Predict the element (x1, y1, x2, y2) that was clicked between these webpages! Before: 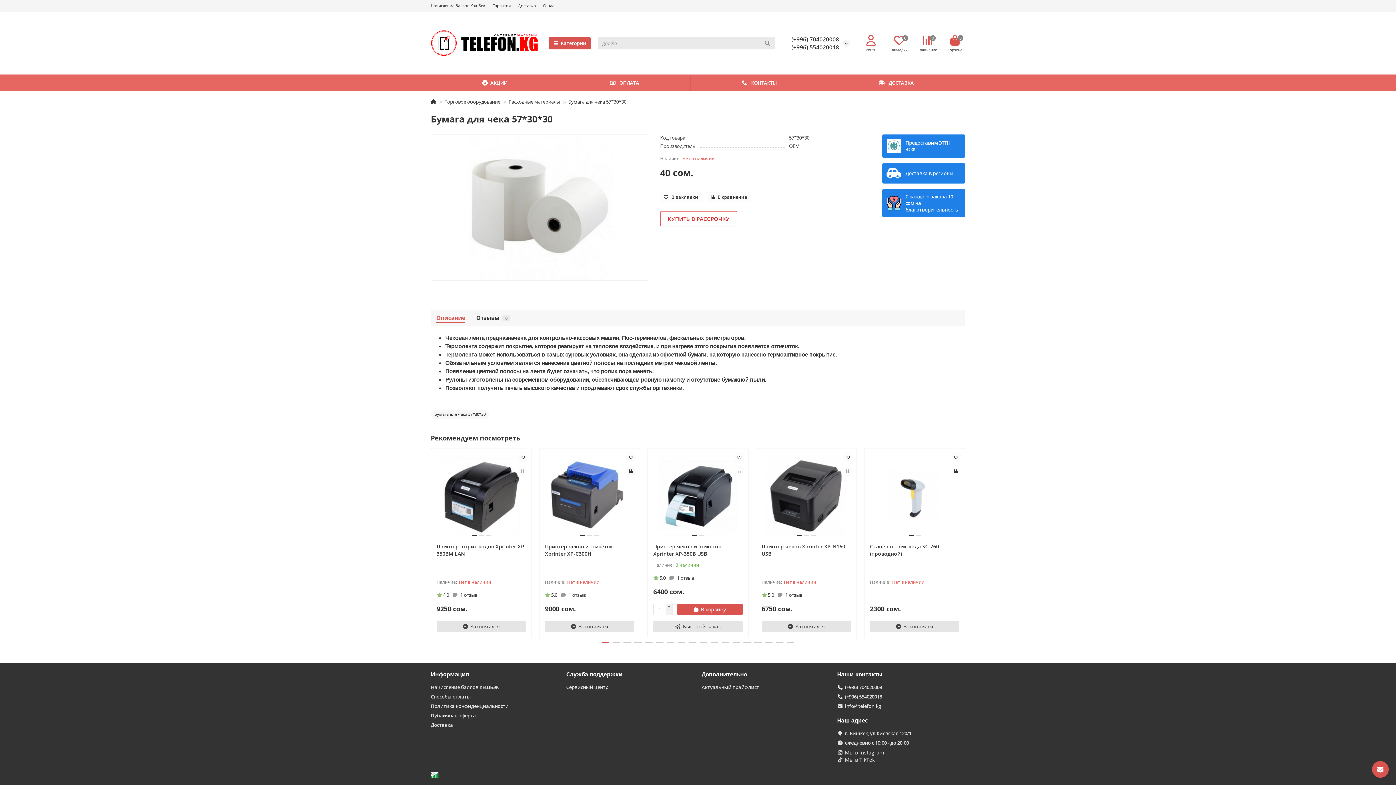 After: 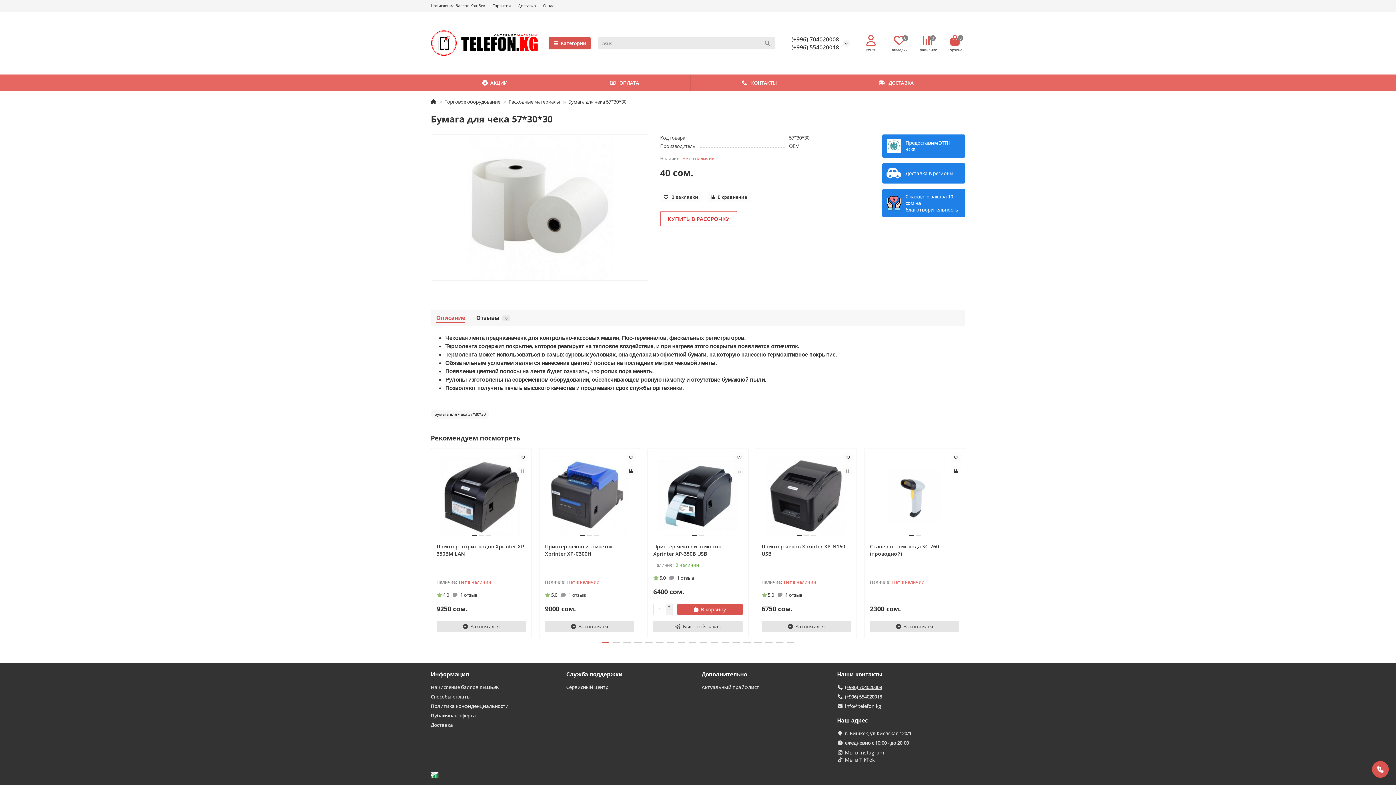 Action: label: (+996) 704020008 bbox: (845, 684, 882, 690)